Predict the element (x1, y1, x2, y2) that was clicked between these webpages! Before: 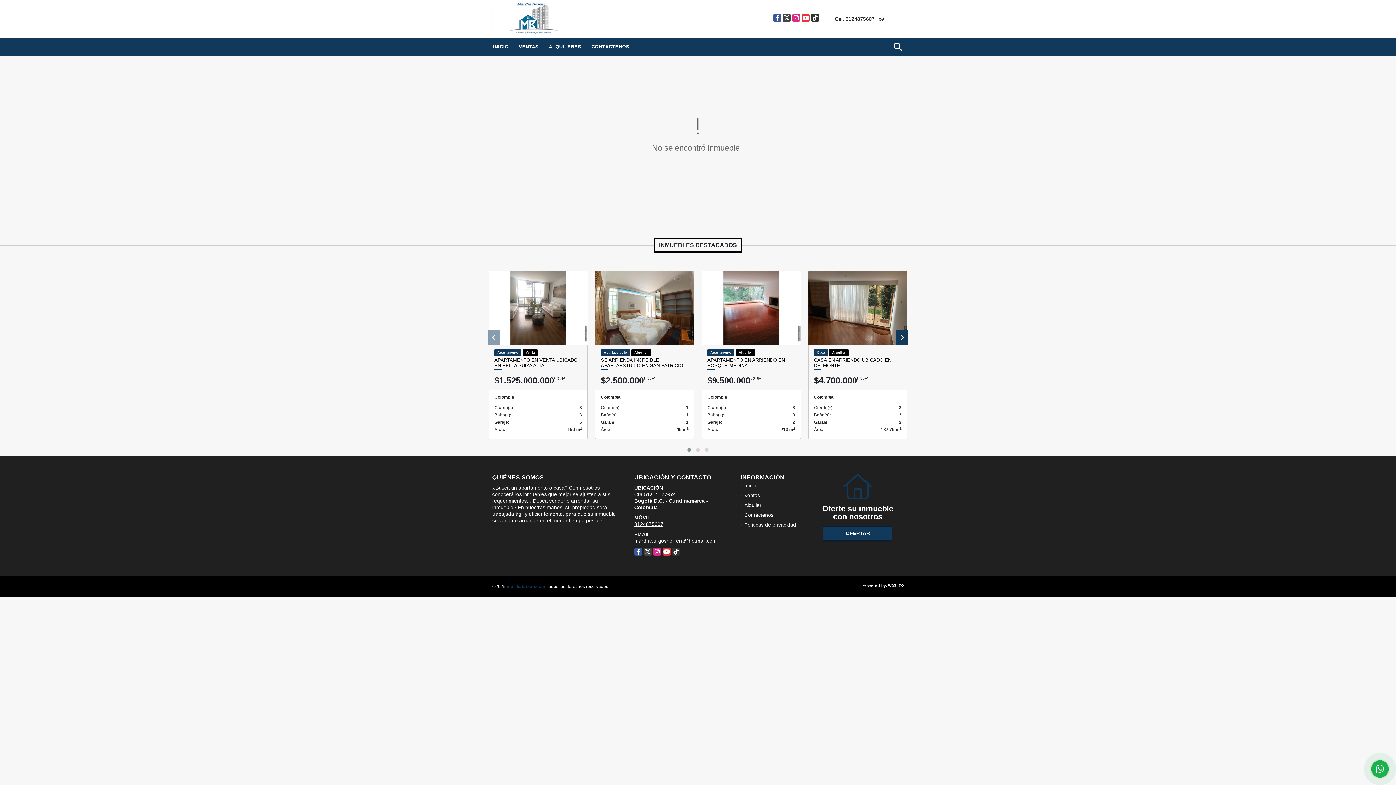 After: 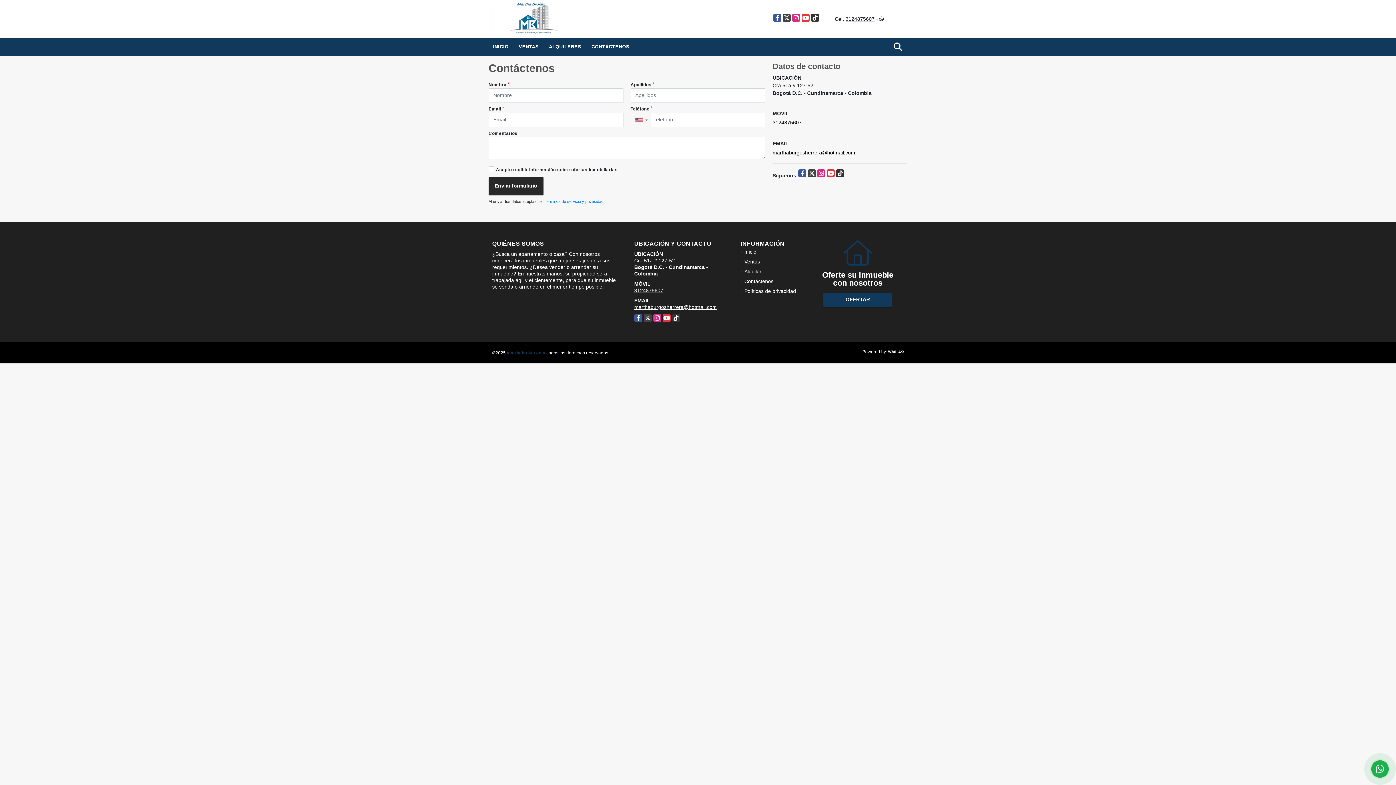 Action: label: CONTÁCTENOS bbox: (587, 37, 634, 56)